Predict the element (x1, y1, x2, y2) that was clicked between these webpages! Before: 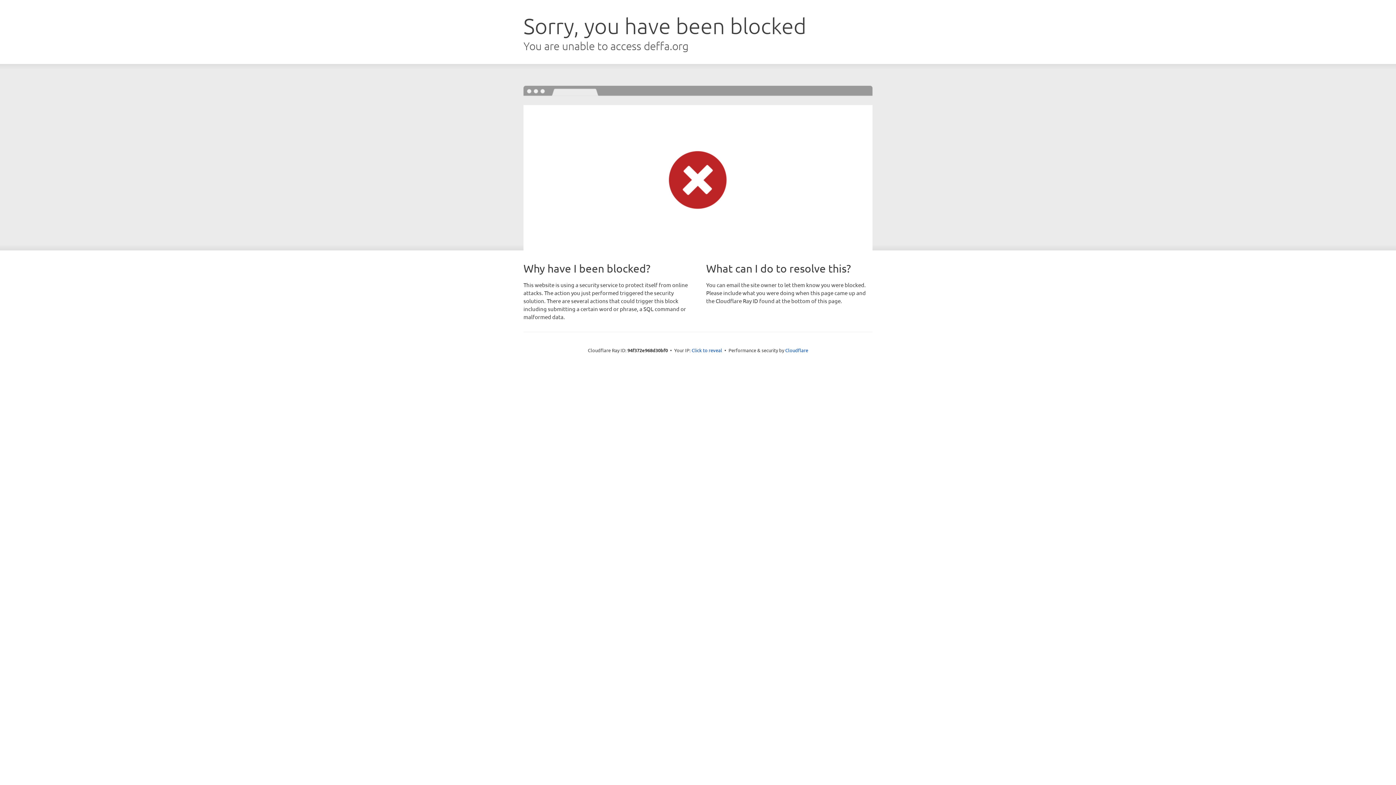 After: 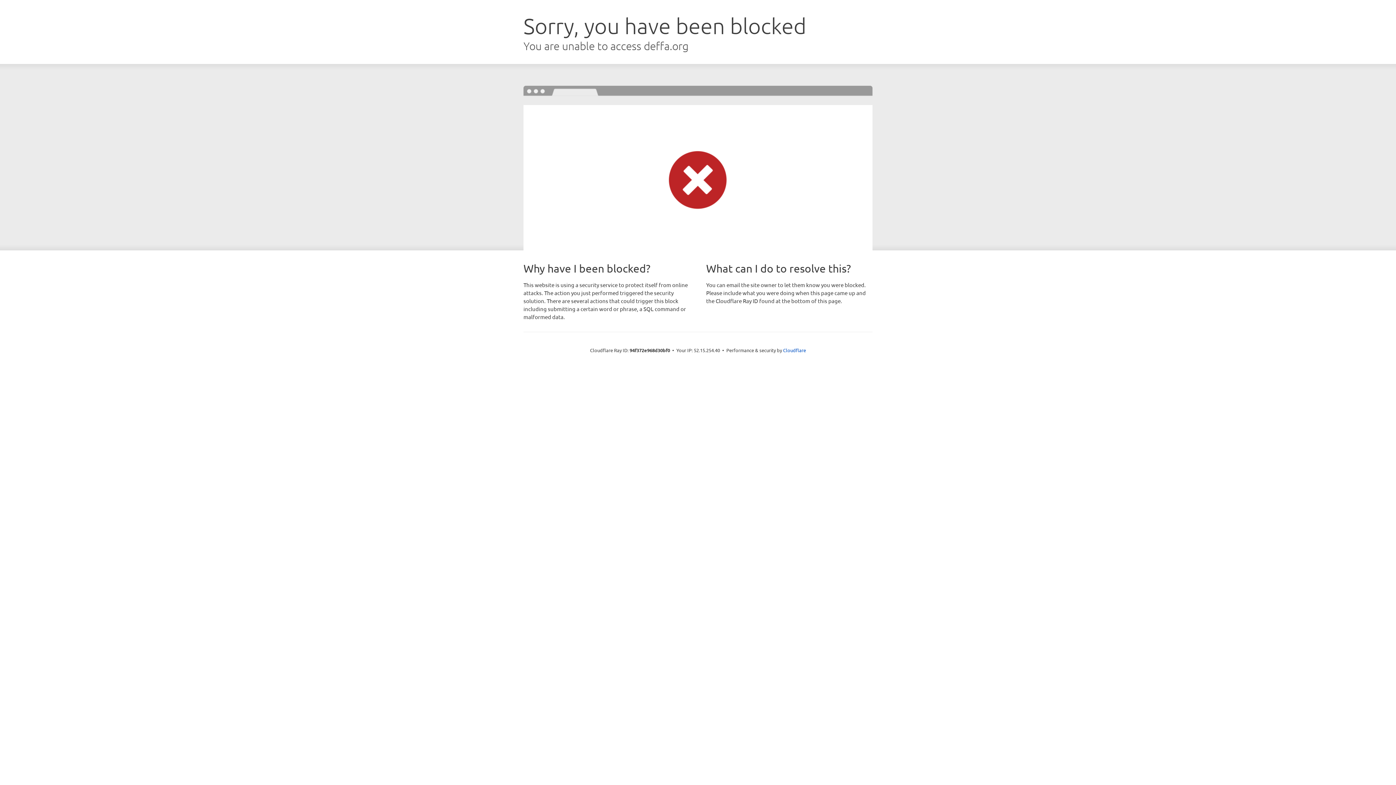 Action: bbox: (691, 346, 722, 353) label: Click to reveal